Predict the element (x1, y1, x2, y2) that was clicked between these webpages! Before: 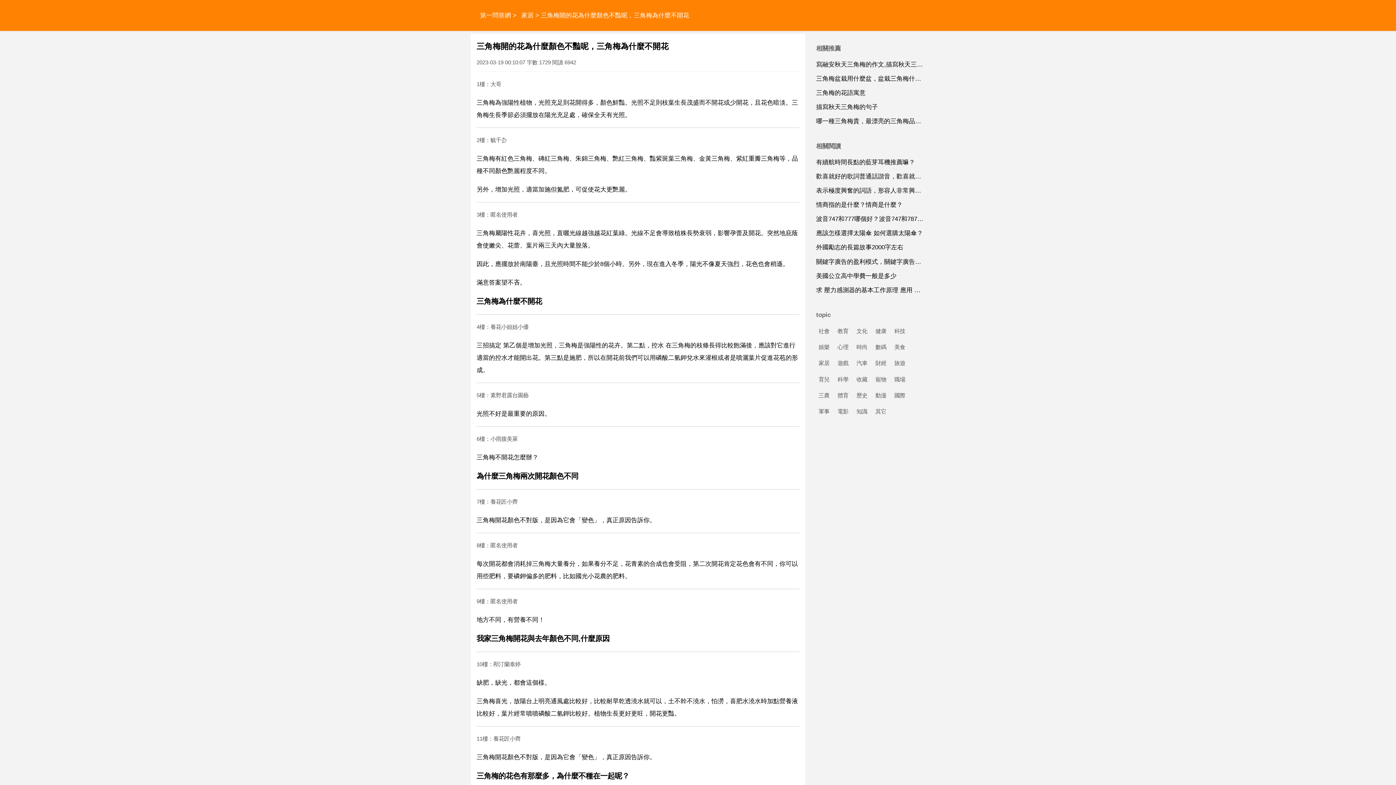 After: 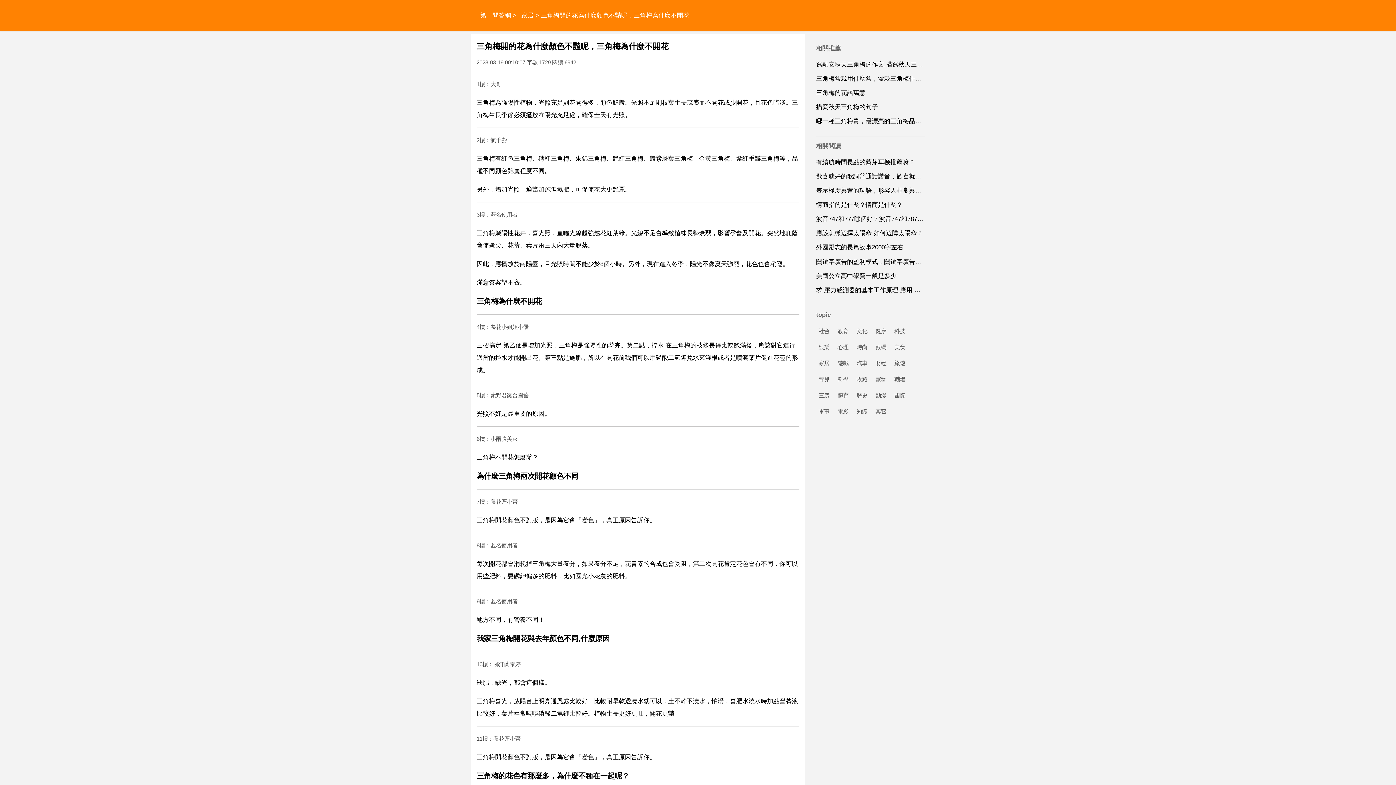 Action: bbox: (892, 375, 907, 383) label: 職場